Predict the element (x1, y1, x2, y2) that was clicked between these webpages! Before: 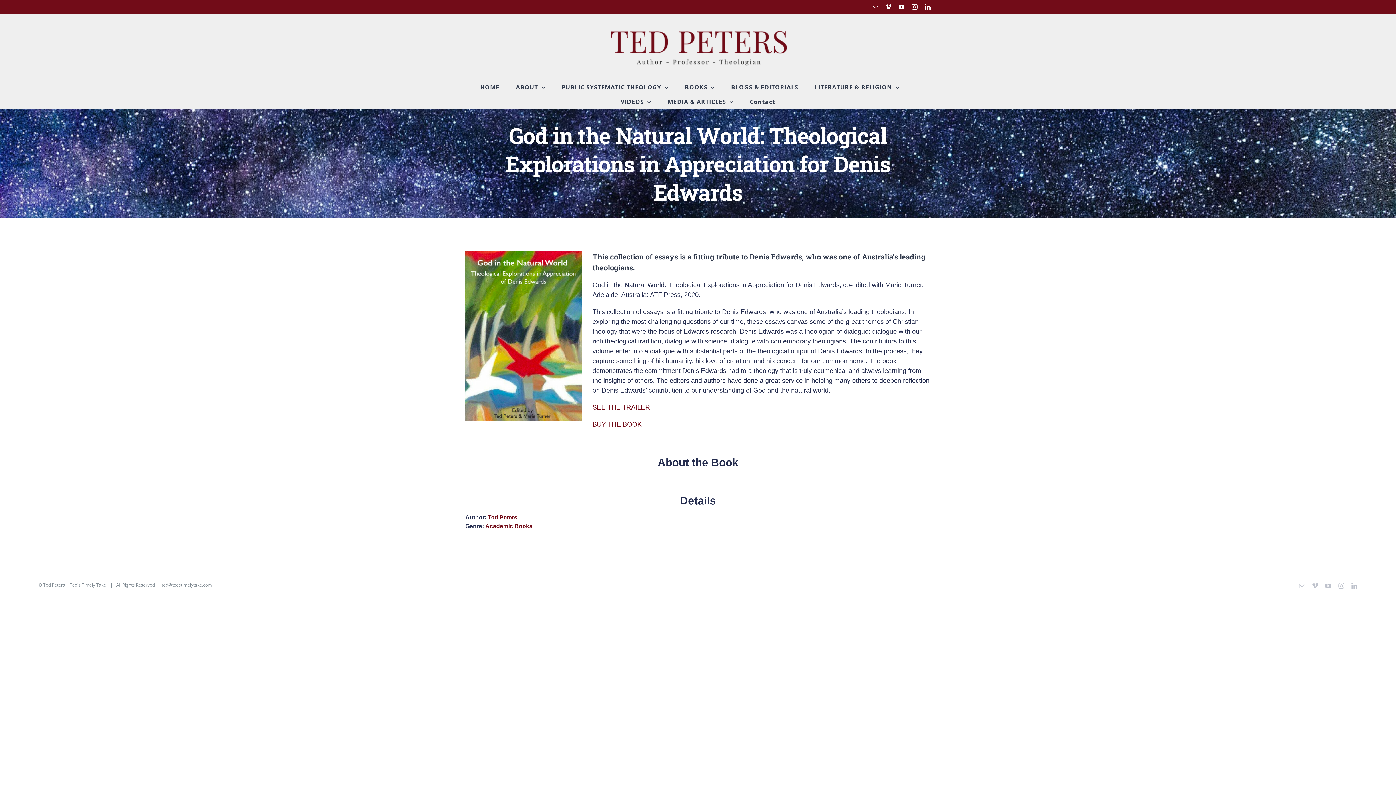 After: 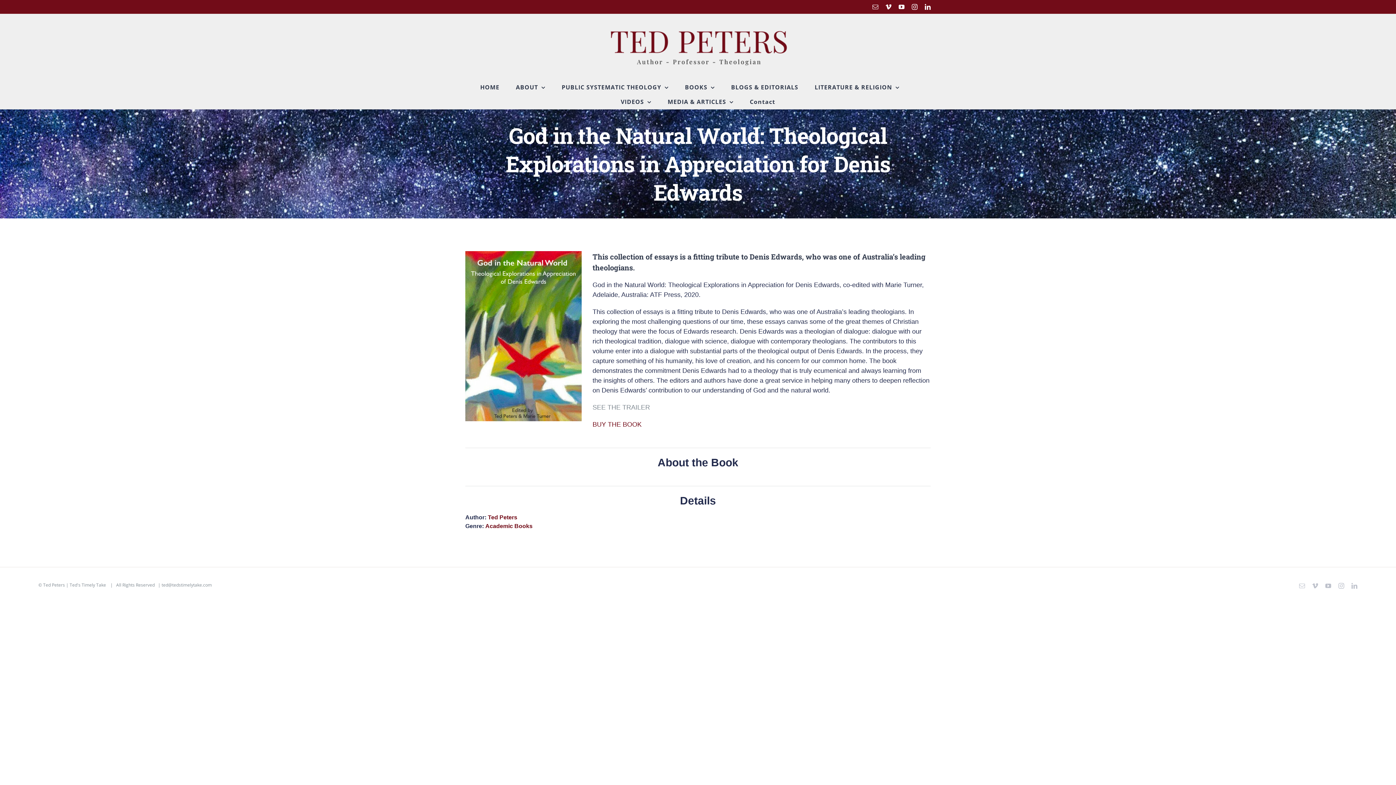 Action: bbox: (592, 404, 650, 411) label: SEE THE TRAILER